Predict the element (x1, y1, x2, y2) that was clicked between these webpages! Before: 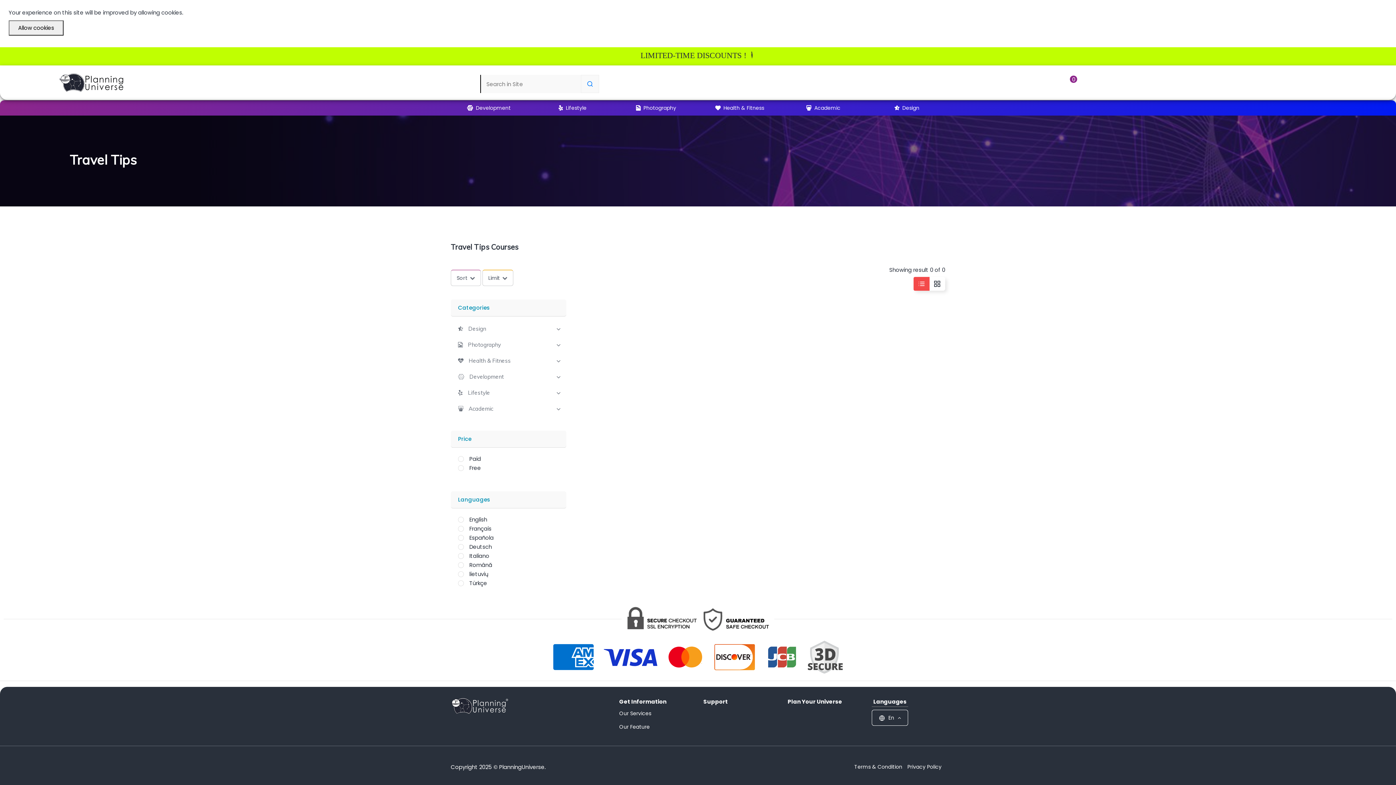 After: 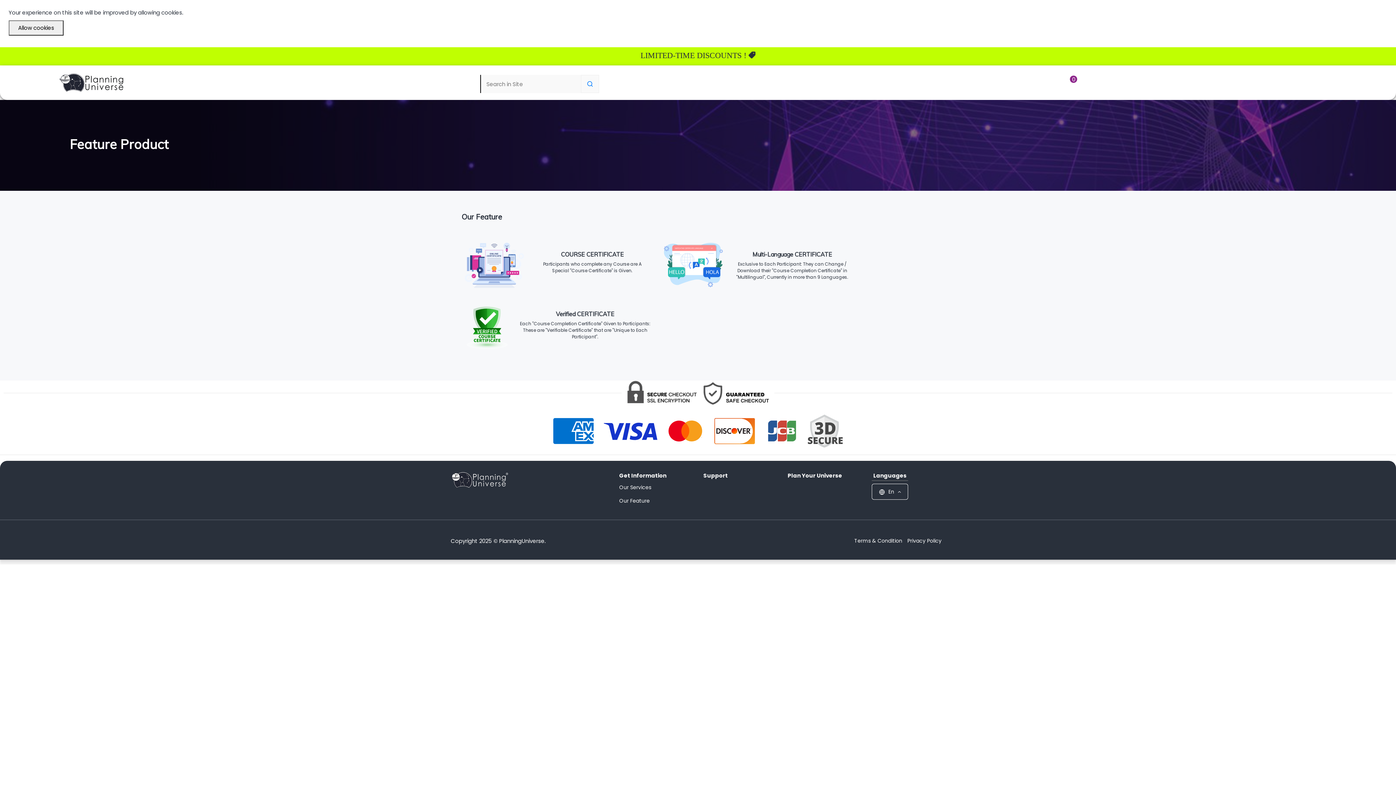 Action: bbox: (619, 723, 649, 730) label: Our Feature